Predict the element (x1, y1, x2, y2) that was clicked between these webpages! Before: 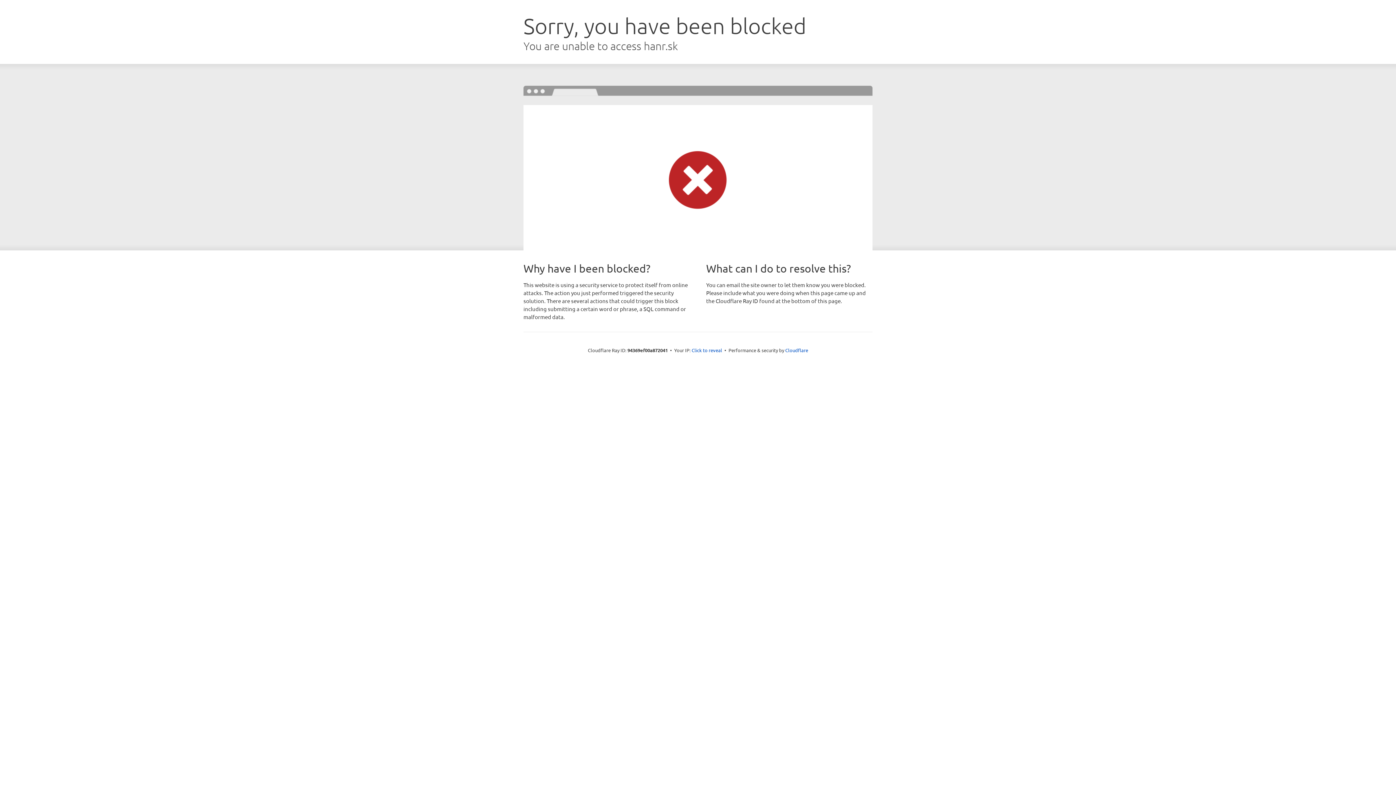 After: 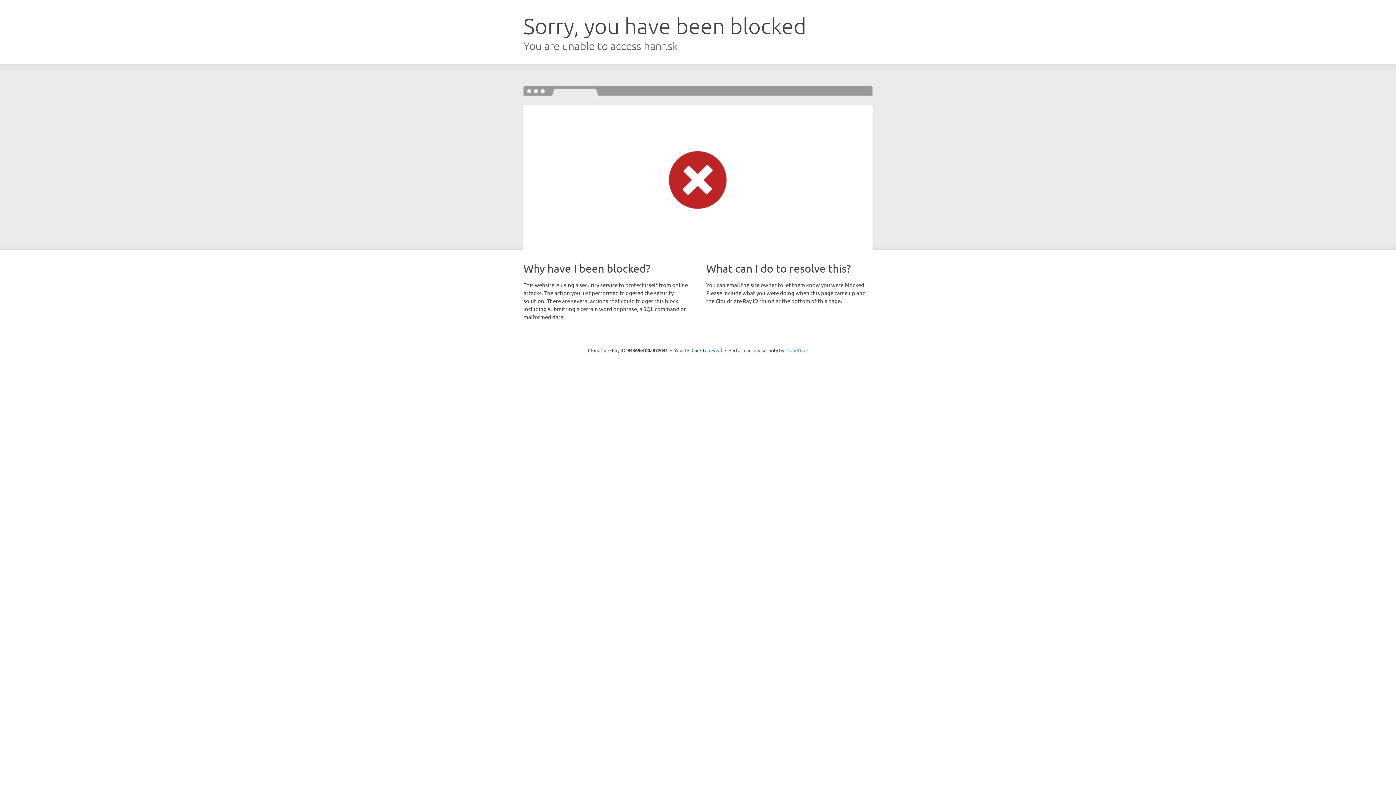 Action: label: Cloudflare bbox: (785, 347, 808, 353)